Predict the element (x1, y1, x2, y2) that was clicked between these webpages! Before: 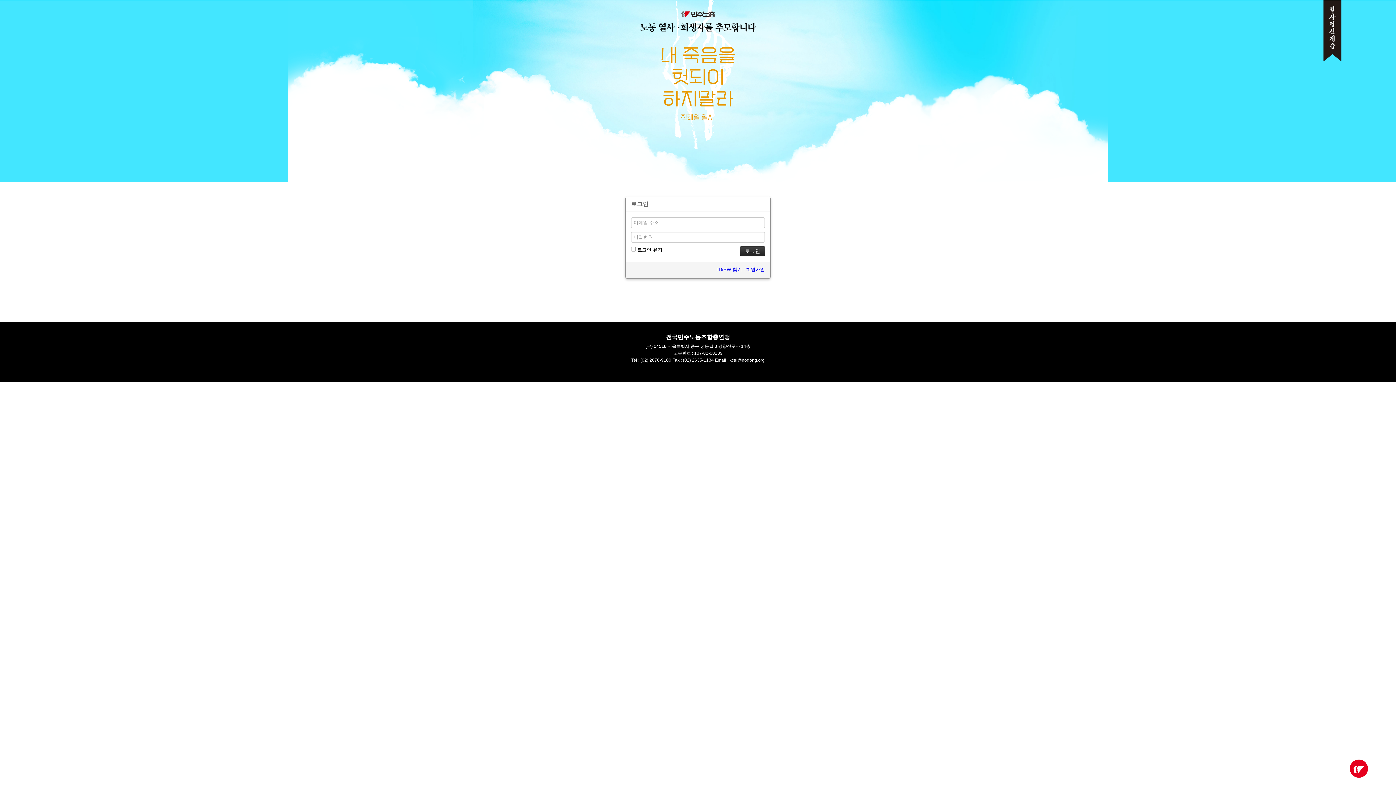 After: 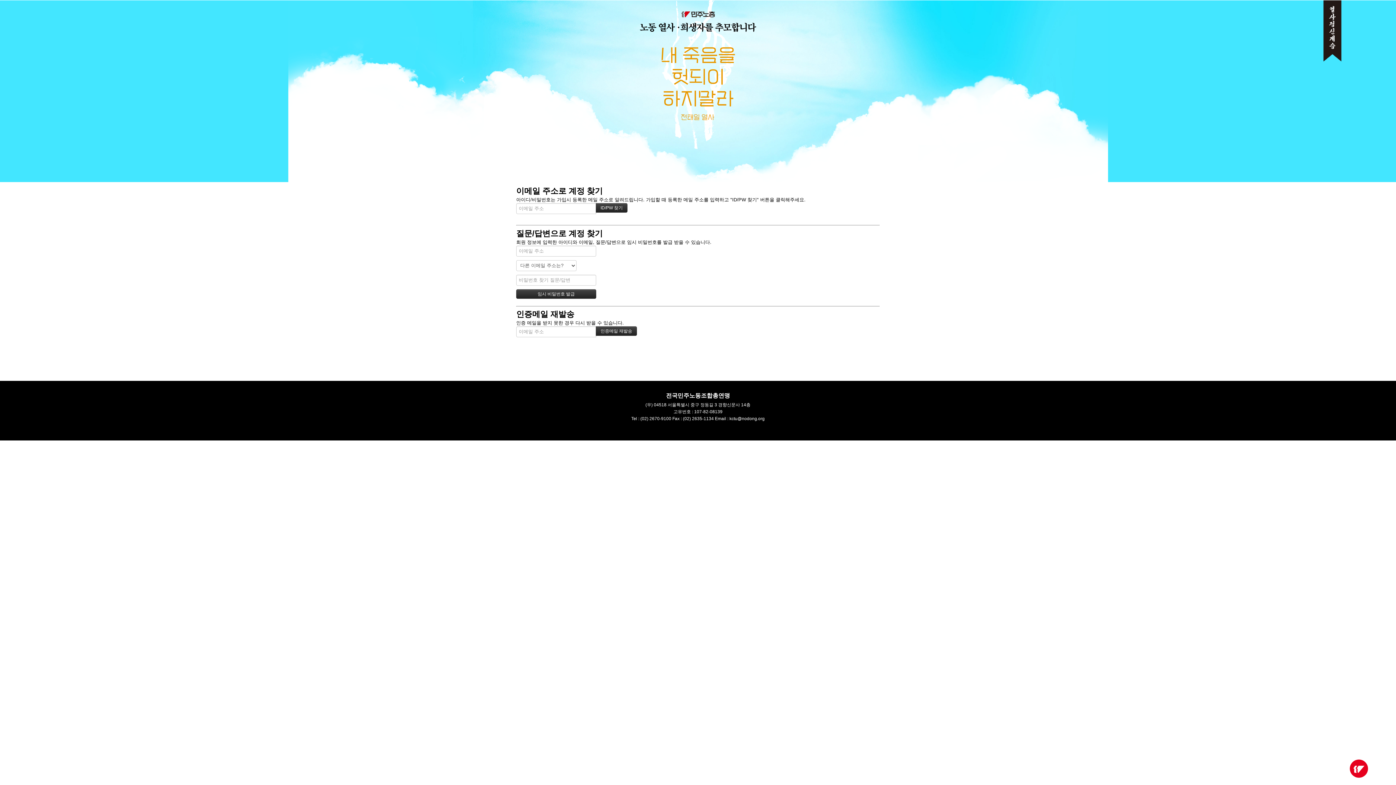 Action: label: ID/PW 찾기 bbox: (717, 266, 742, 272)